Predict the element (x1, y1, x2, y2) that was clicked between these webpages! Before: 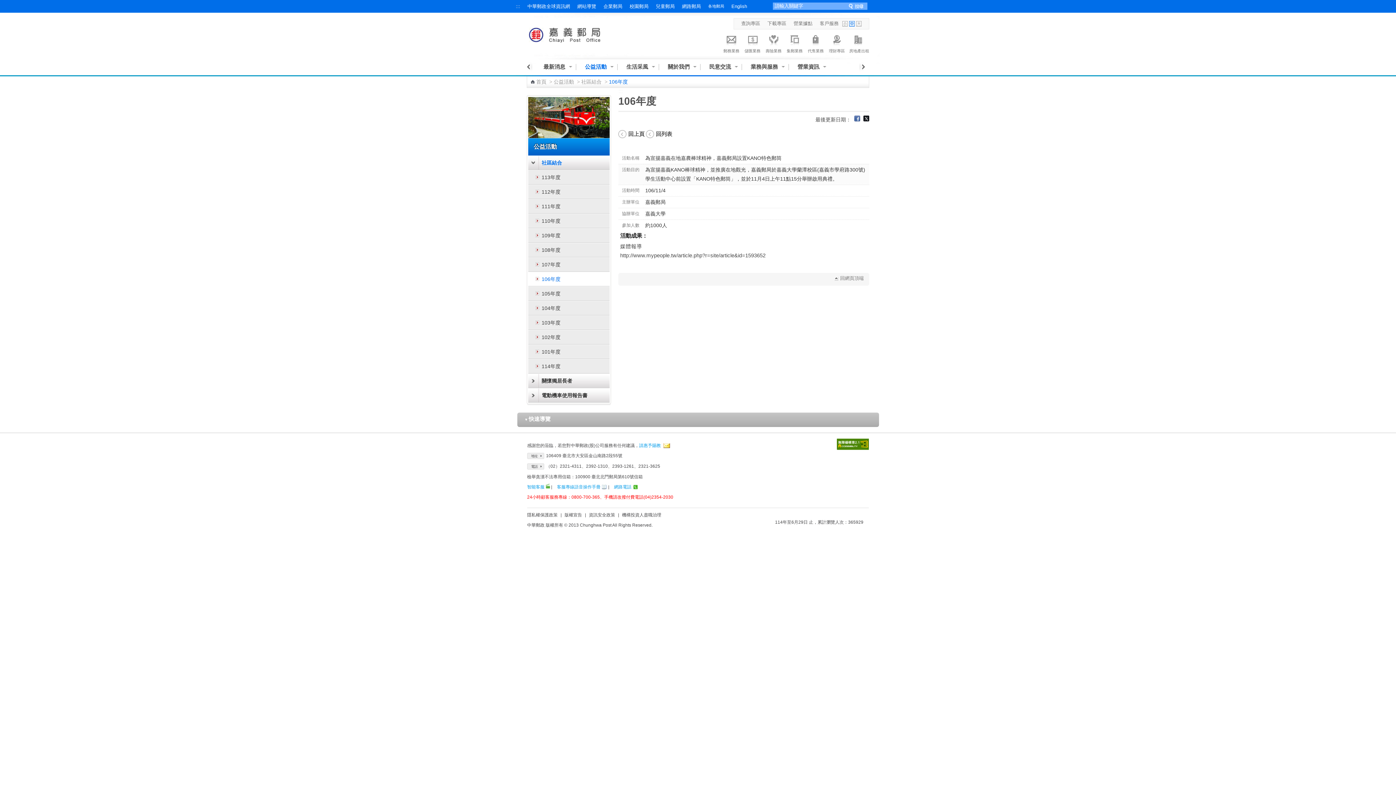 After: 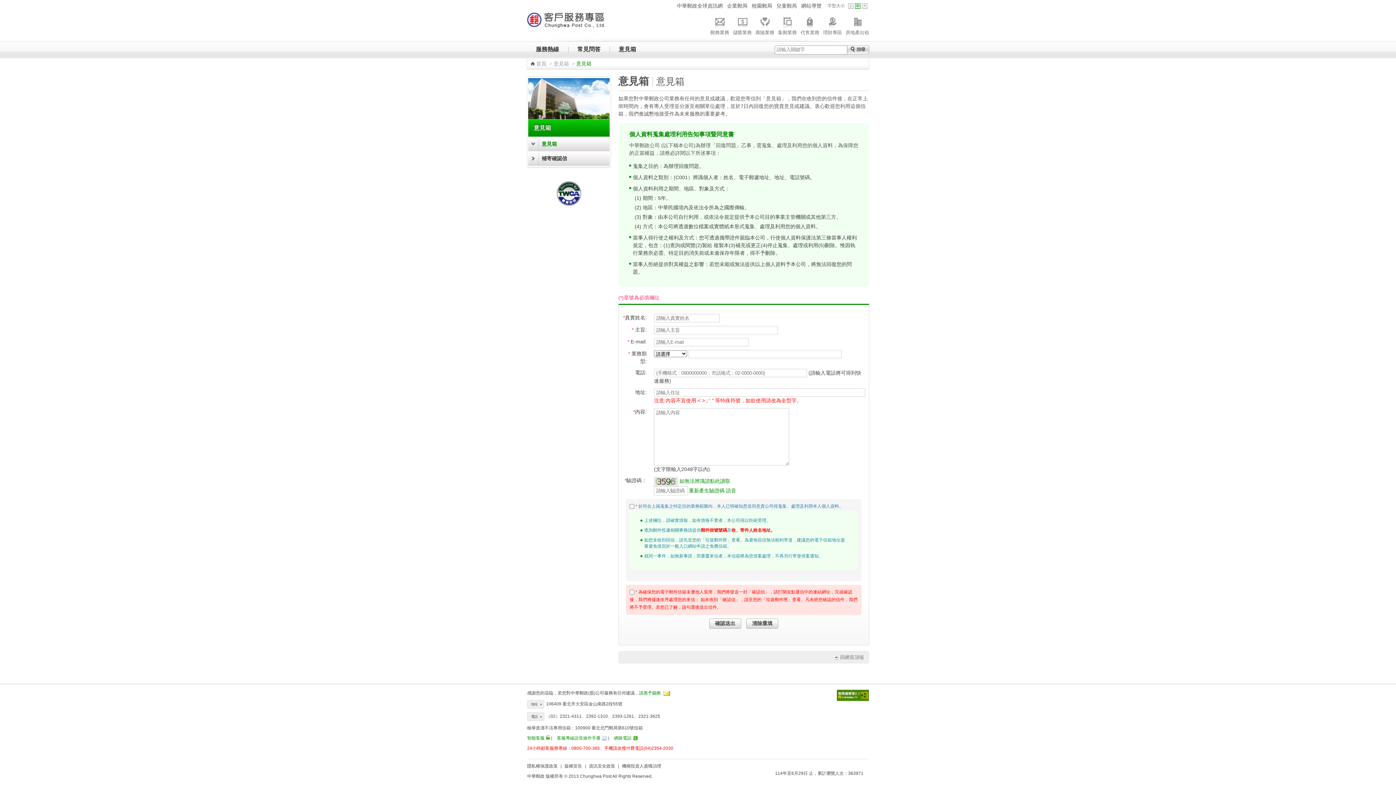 Action: label: 請惠予賜教 bbox: (639, 443, 670, 448)